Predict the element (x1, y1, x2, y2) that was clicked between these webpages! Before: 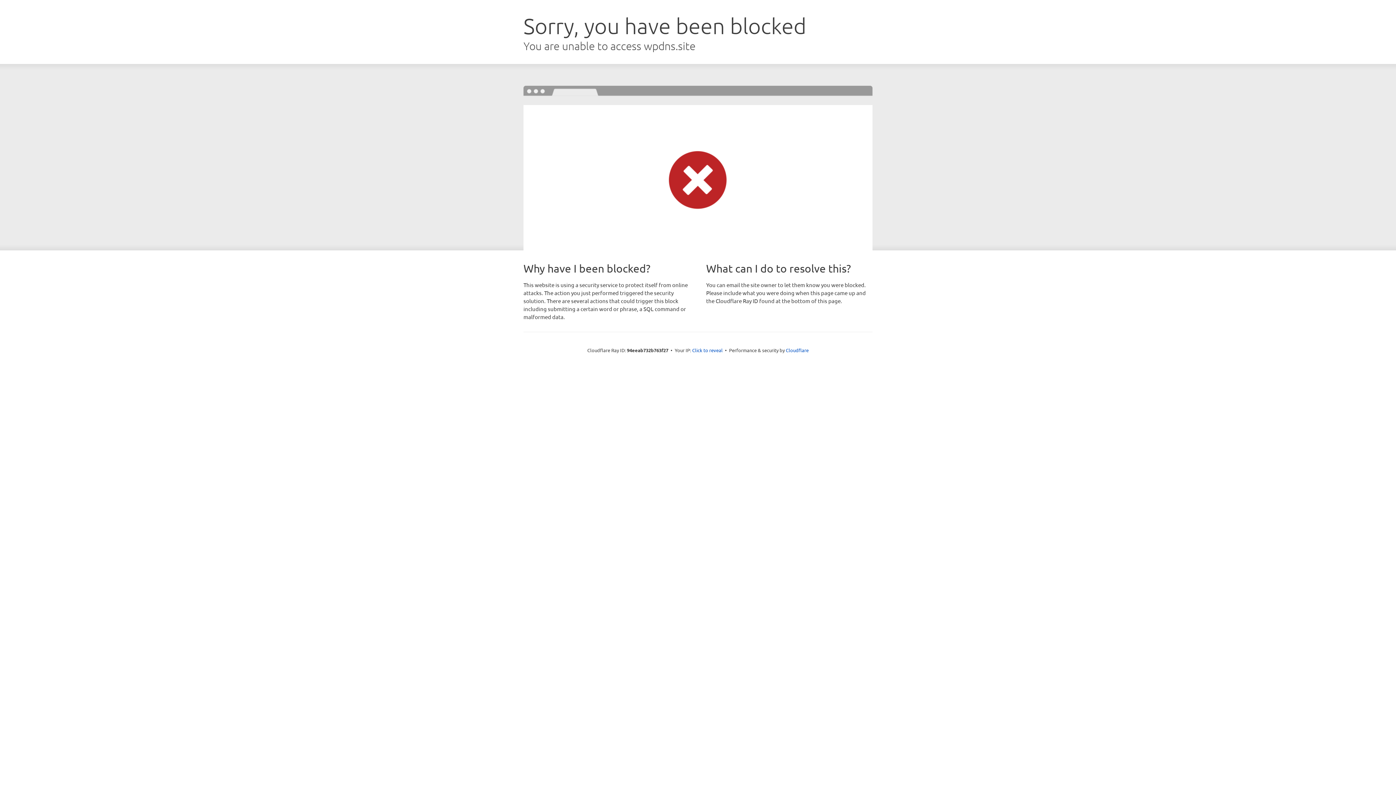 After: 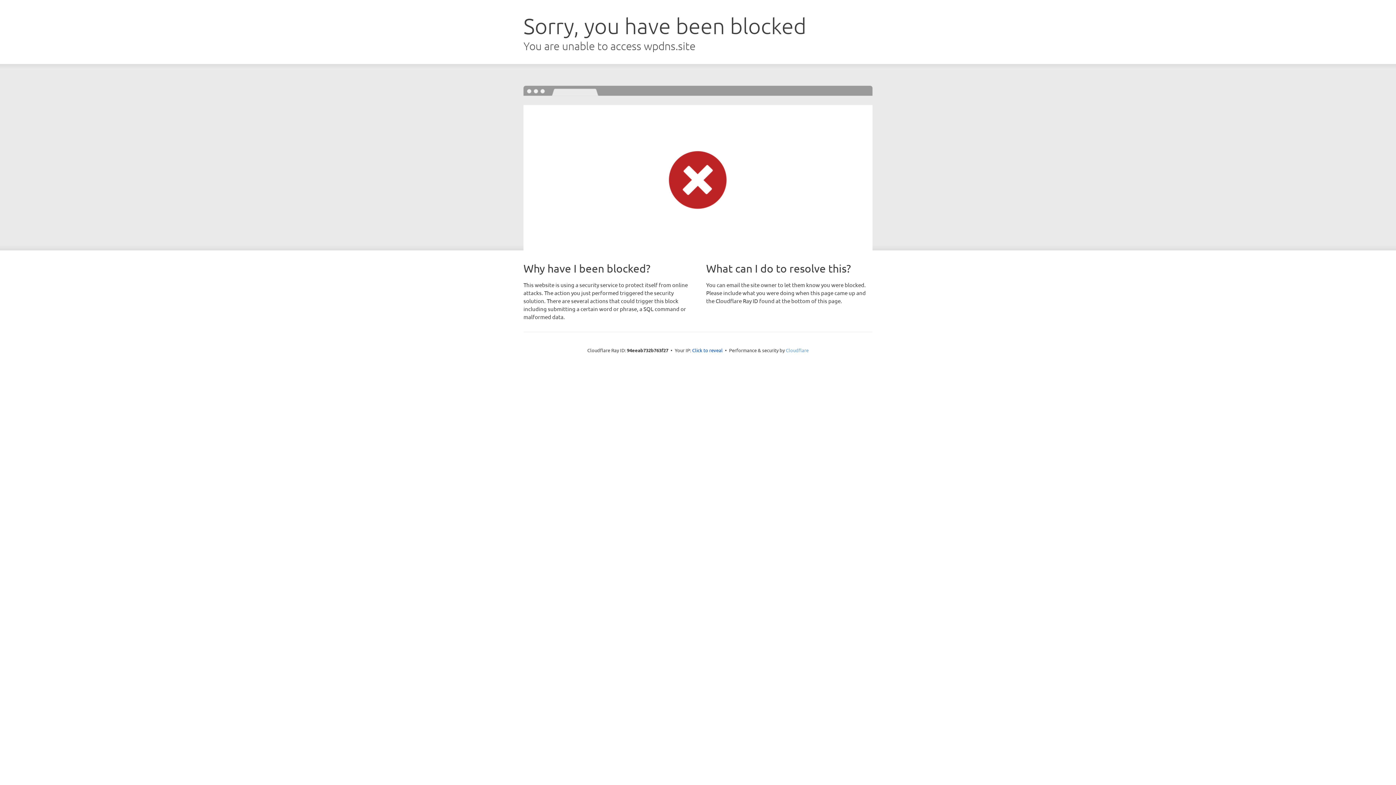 Action: label: Cloudflare bbox: (786, 347, 808, 353)